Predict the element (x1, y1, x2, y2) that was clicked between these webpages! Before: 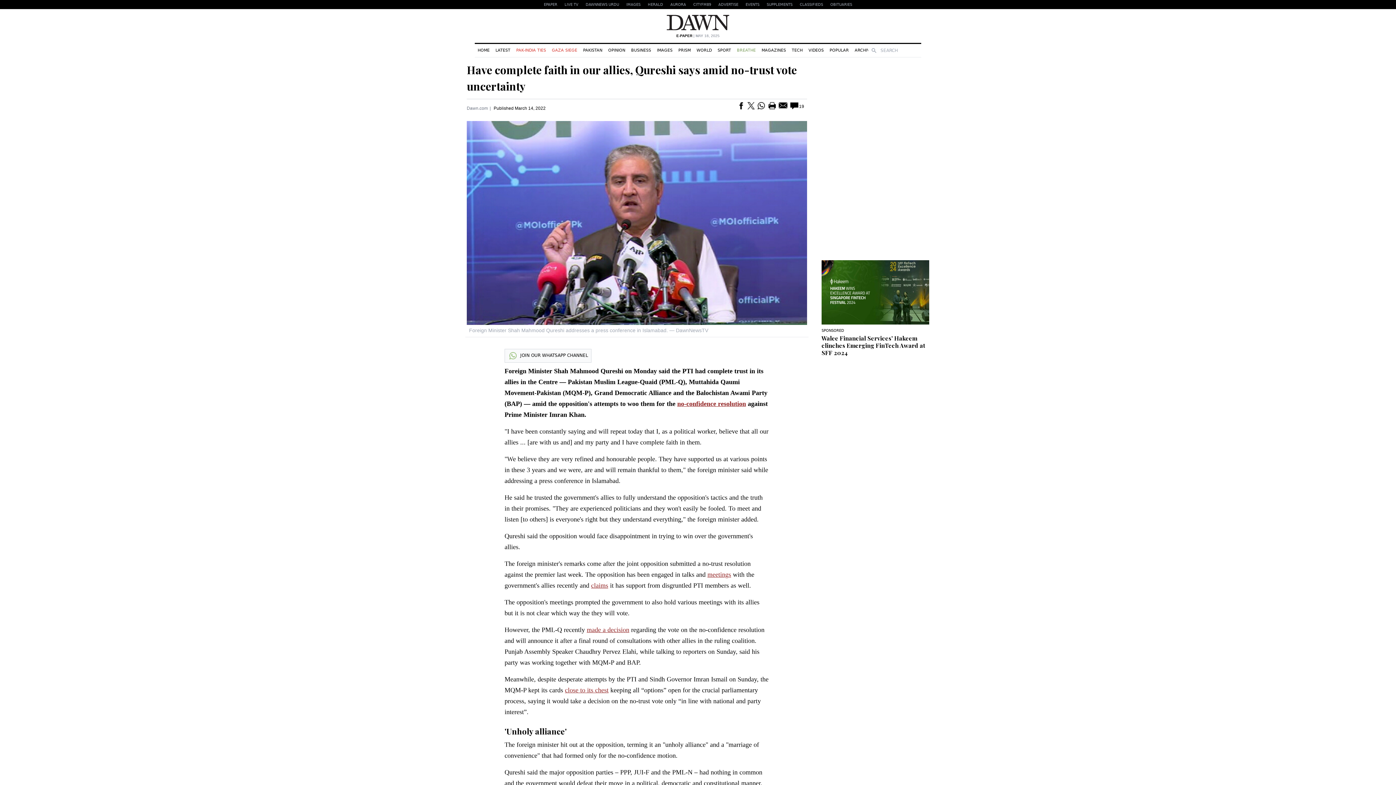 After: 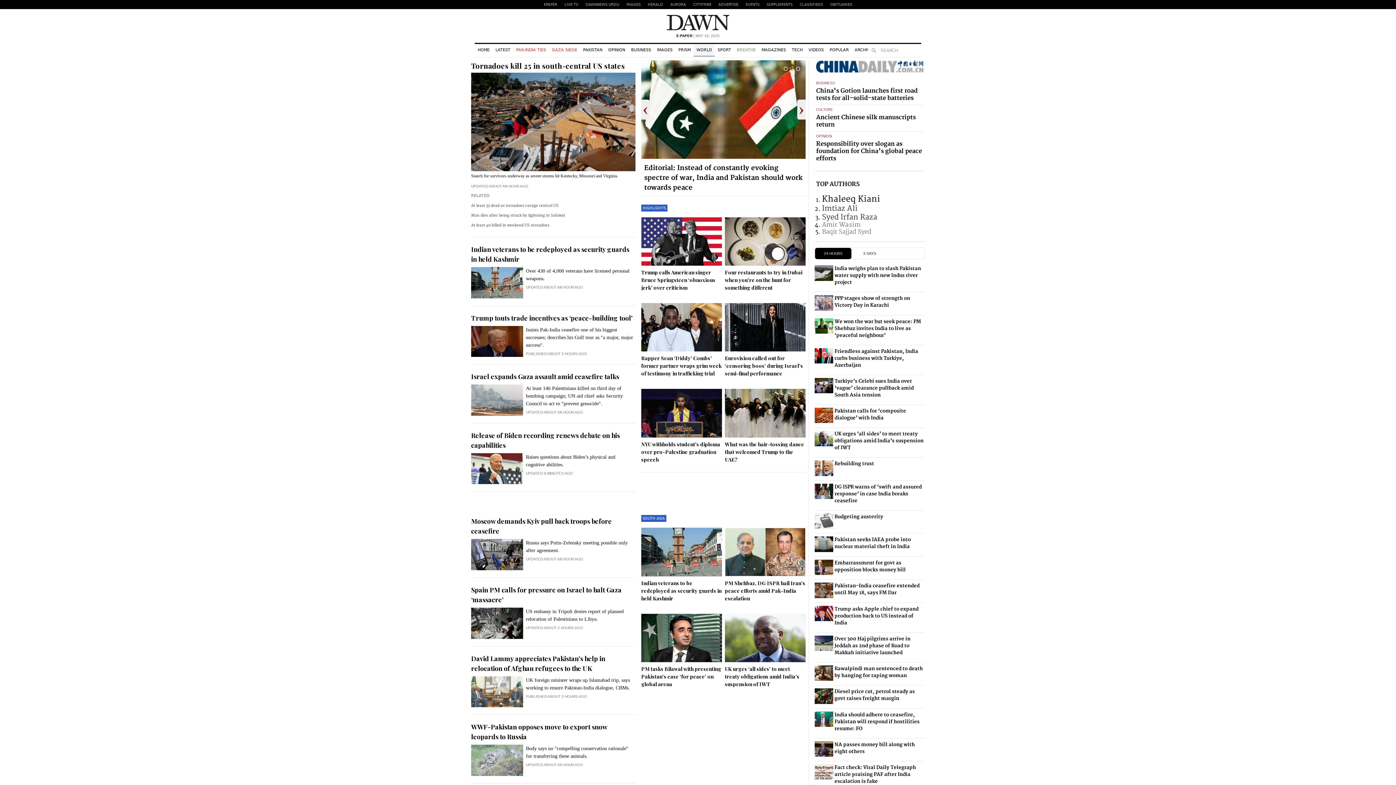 Action: bbox: (693, 44, 714, 56) label: WORLD